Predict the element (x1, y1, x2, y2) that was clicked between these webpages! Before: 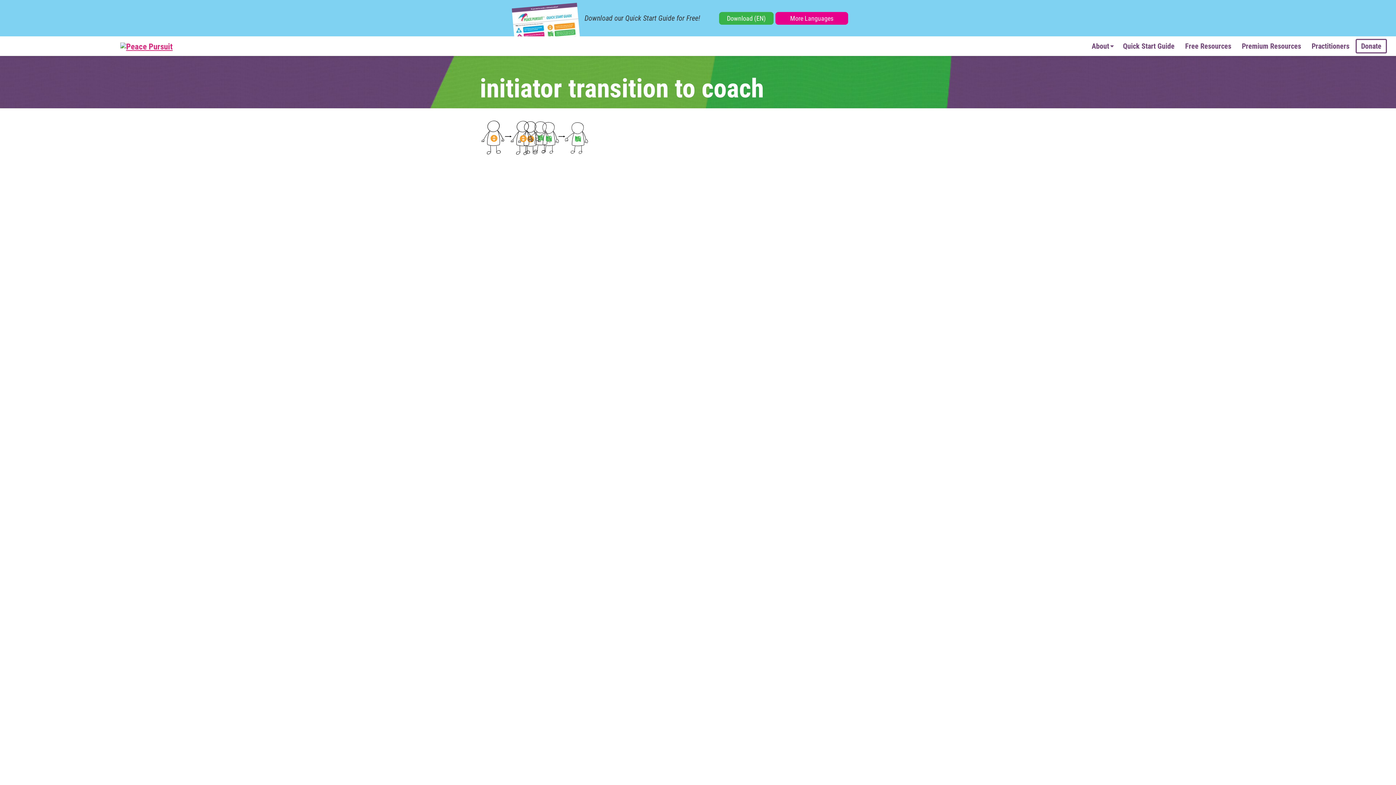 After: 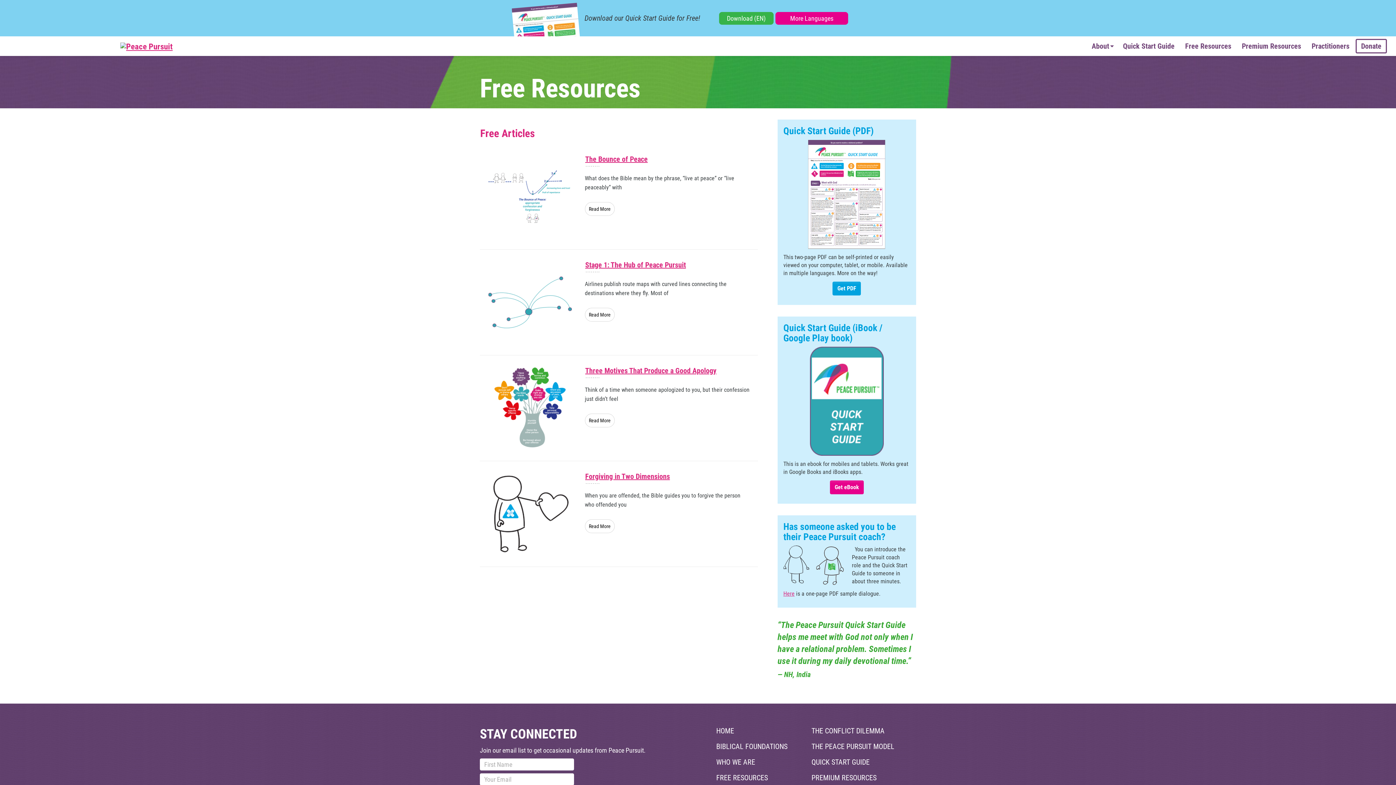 Action: bbox: (1181, 40, 1236, 52) label: Free Resources